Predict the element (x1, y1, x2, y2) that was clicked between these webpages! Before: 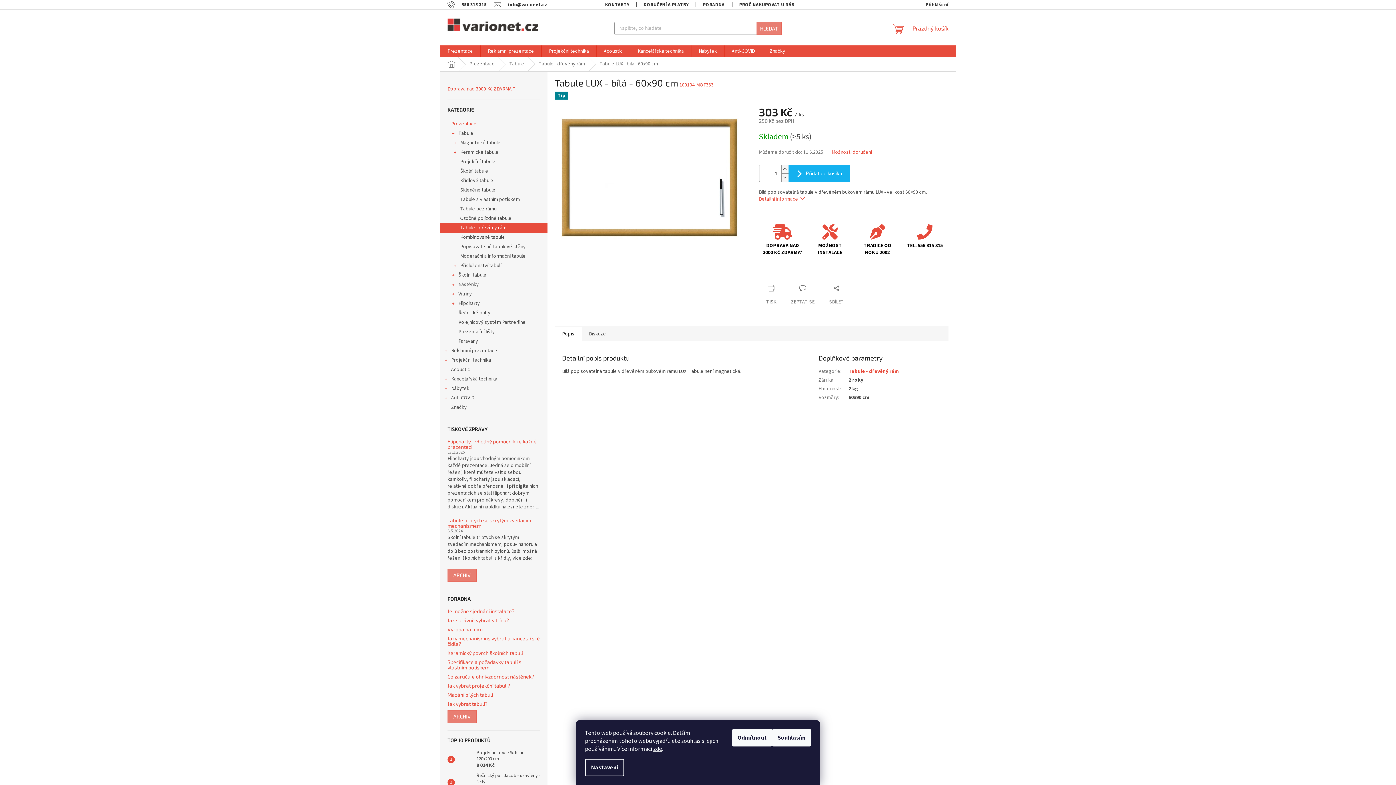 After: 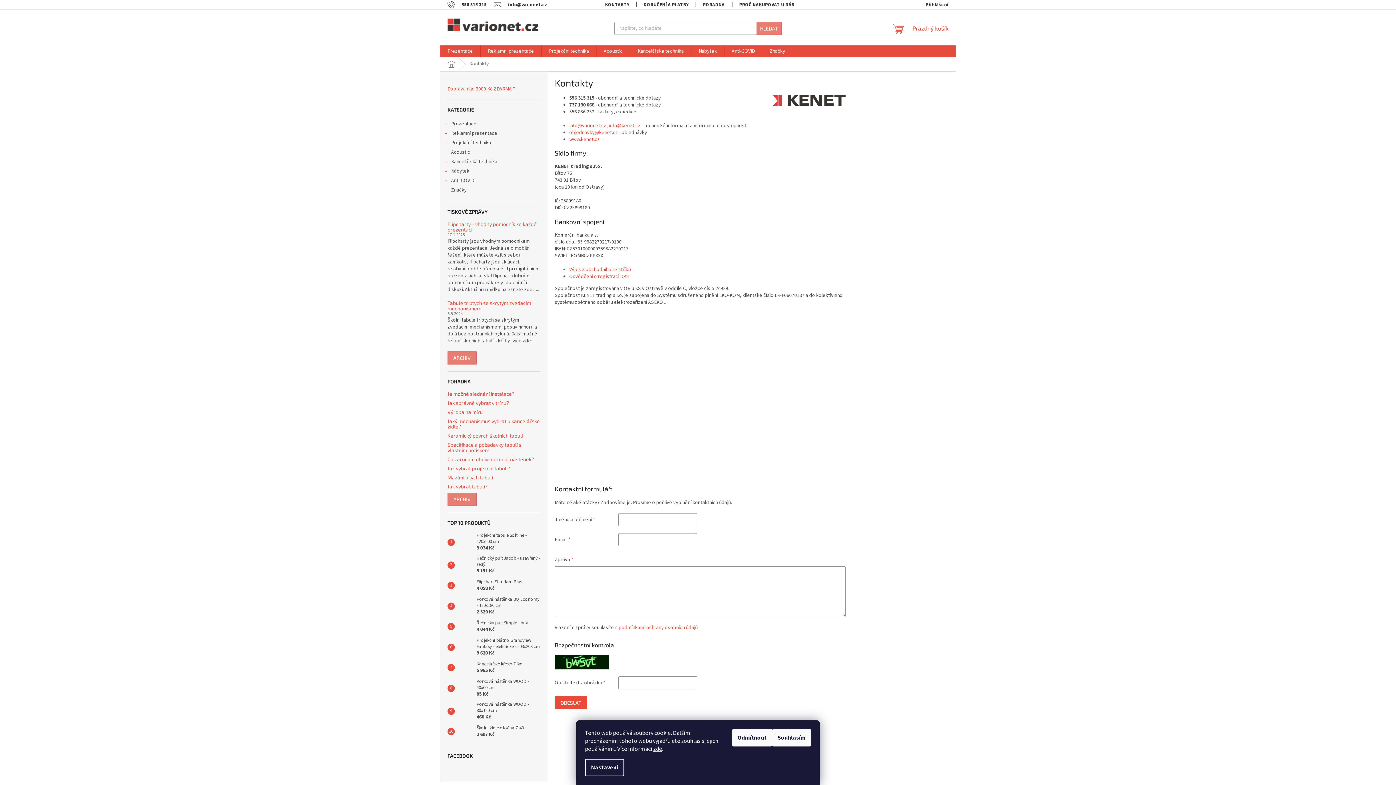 Action: label: 
MOŽNOST INSTALACE bbox: (806, 220, 853, 260)